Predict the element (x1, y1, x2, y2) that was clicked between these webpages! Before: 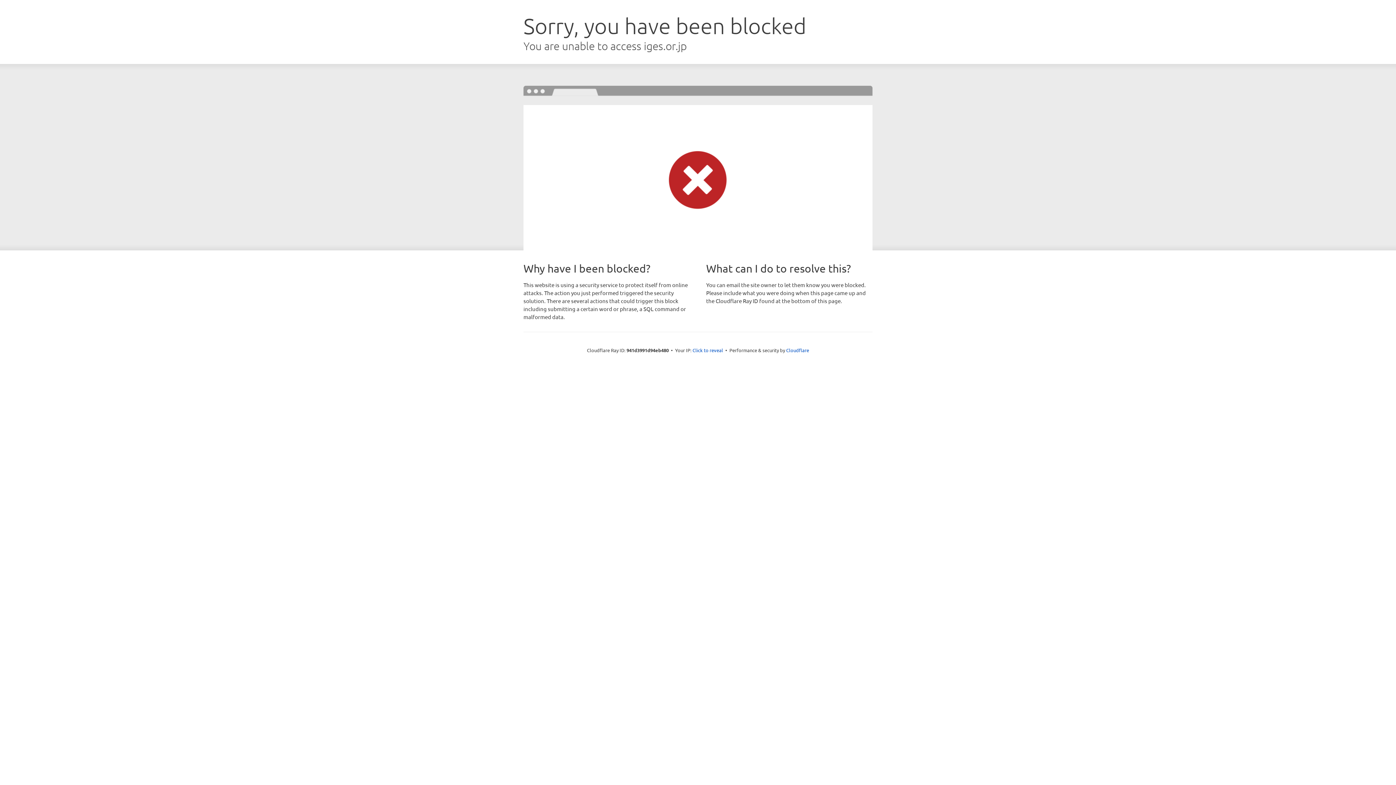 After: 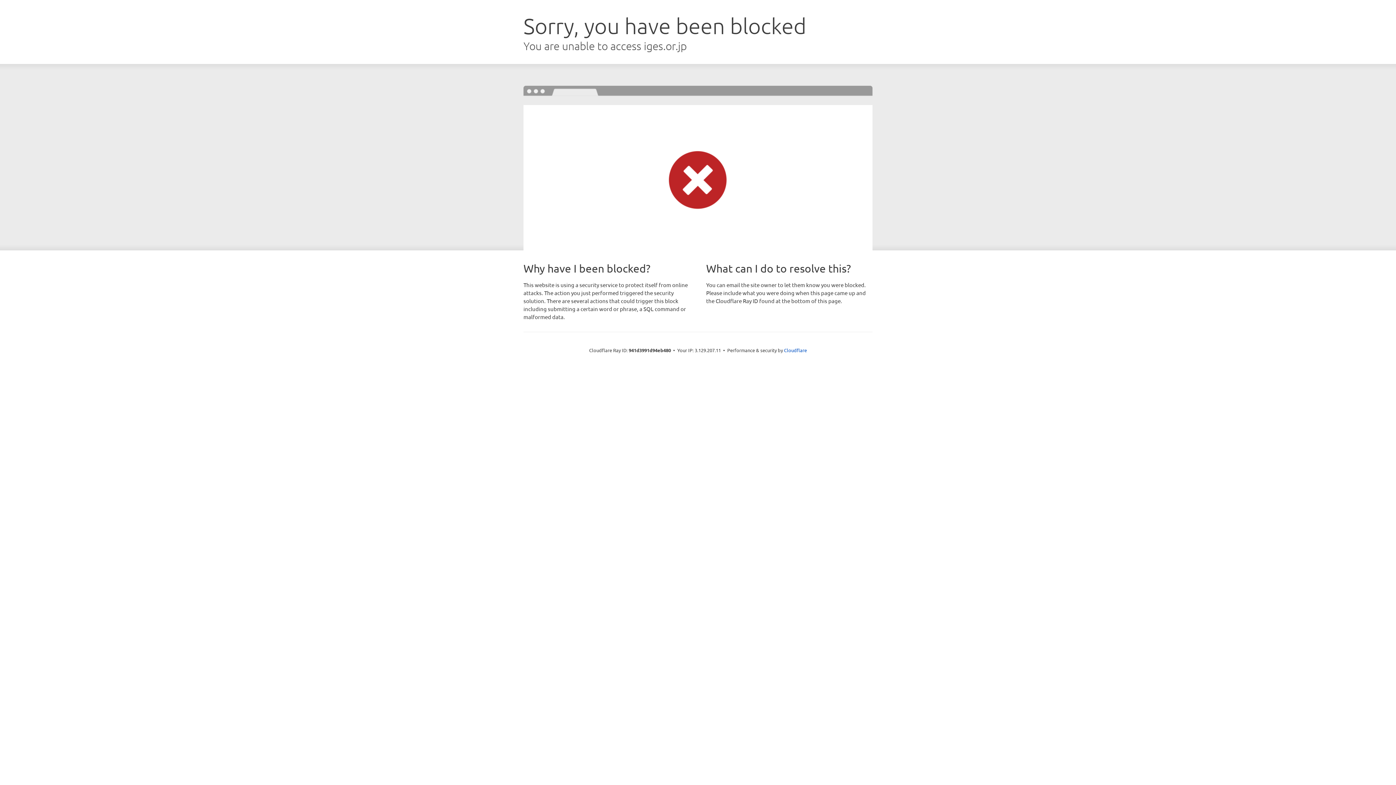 Action: bbox: (692, 346, 723, 353) label: Click to reveal